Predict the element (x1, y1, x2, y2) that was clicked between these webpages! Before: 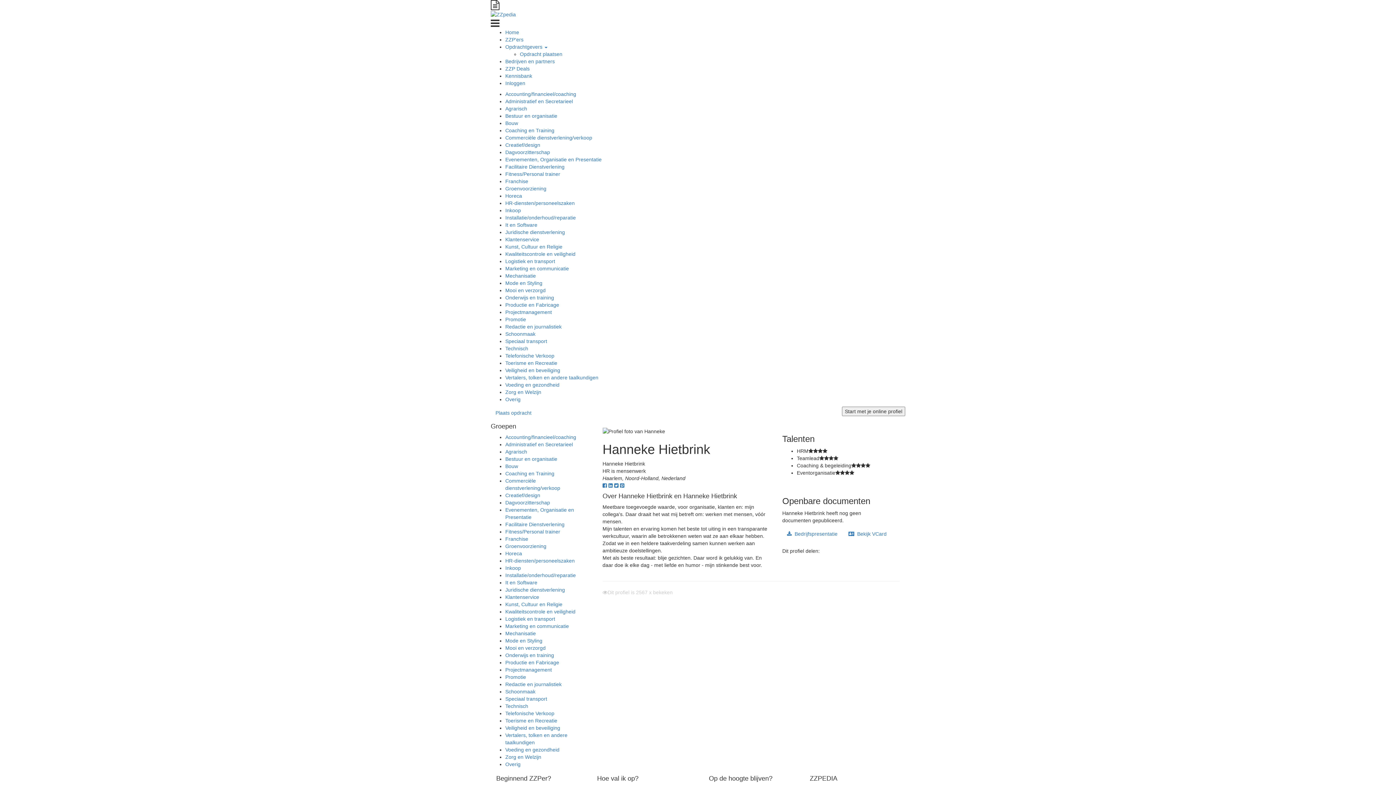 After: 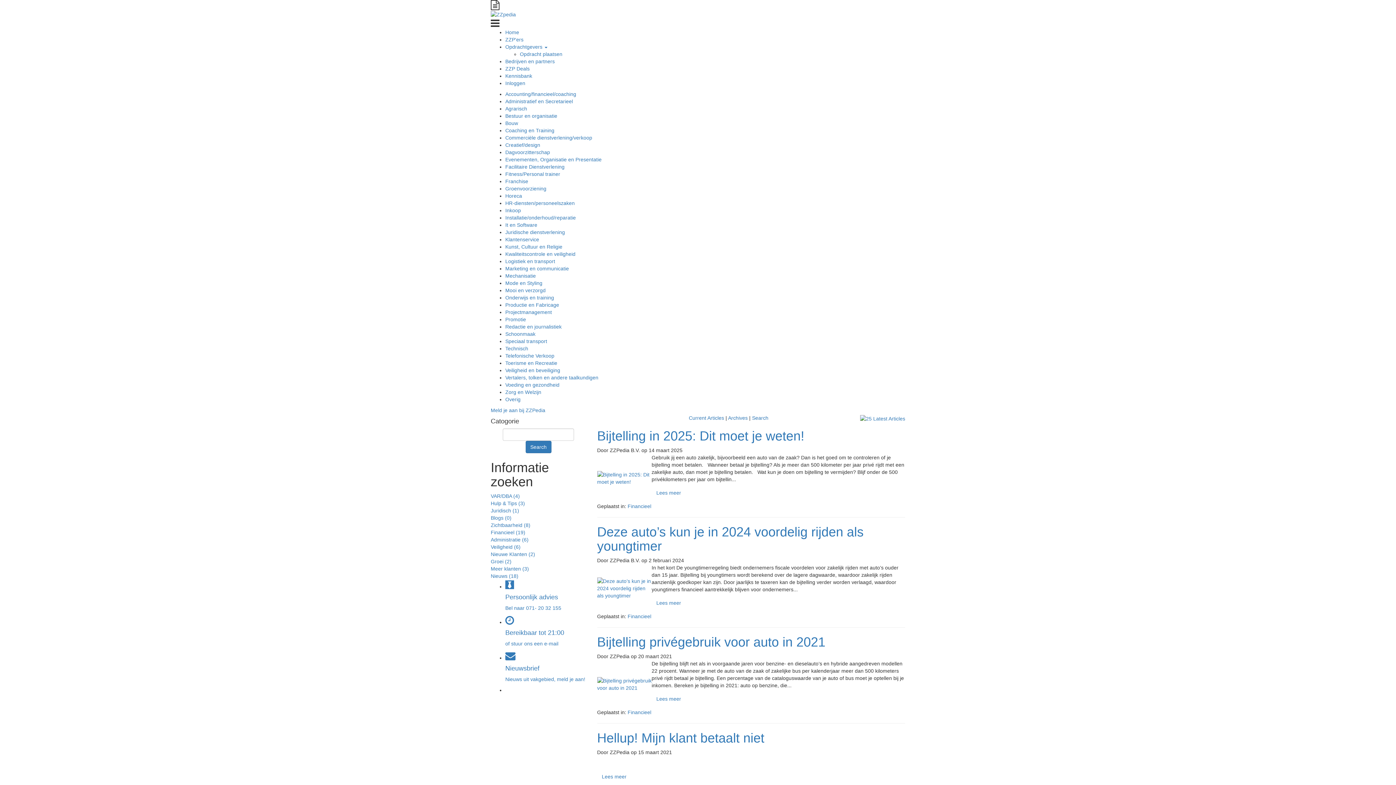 Action: bbox: (505, 73, 532, 79) label: Kennisbank